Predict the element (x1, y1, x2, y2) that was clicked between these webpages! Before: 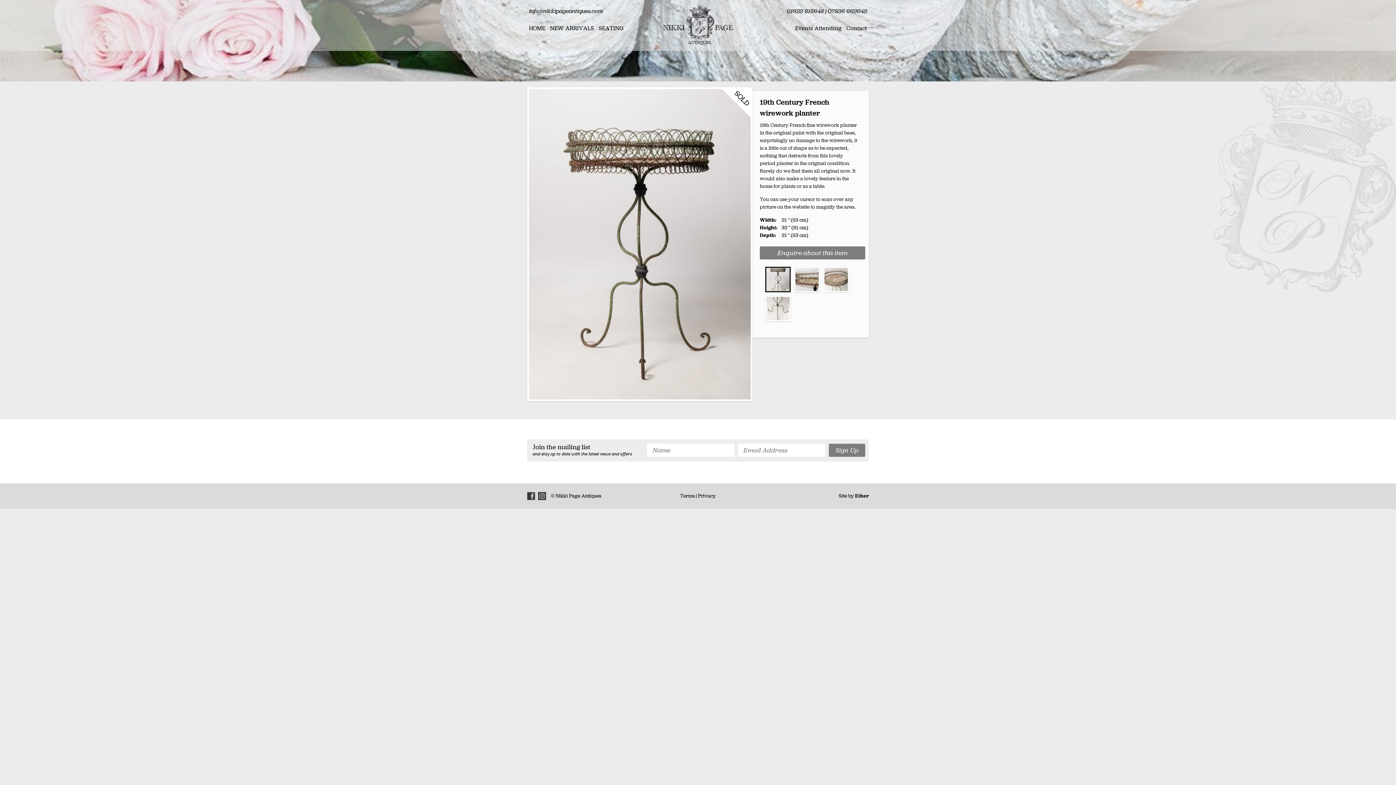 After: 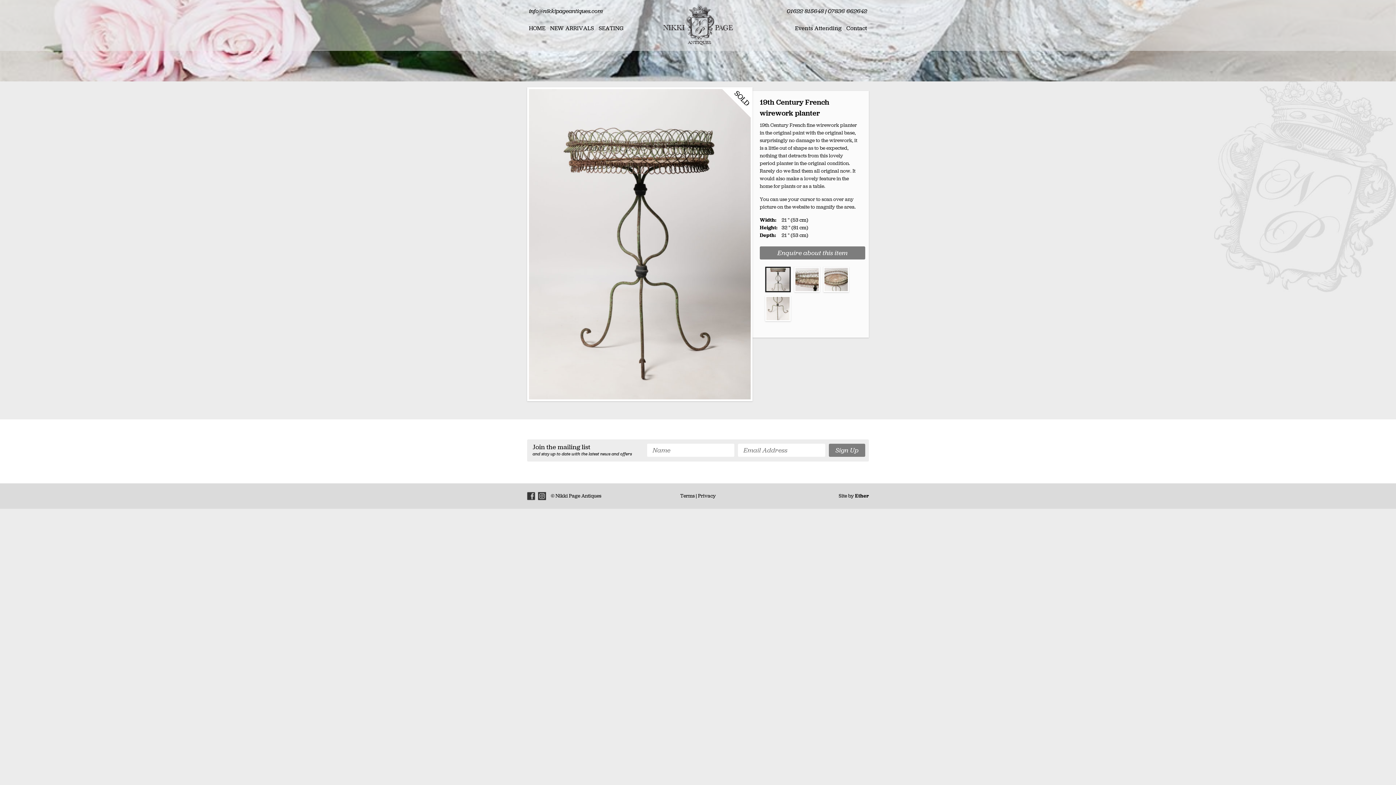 Action: bbox: (765, 266, 790, 292) label:  